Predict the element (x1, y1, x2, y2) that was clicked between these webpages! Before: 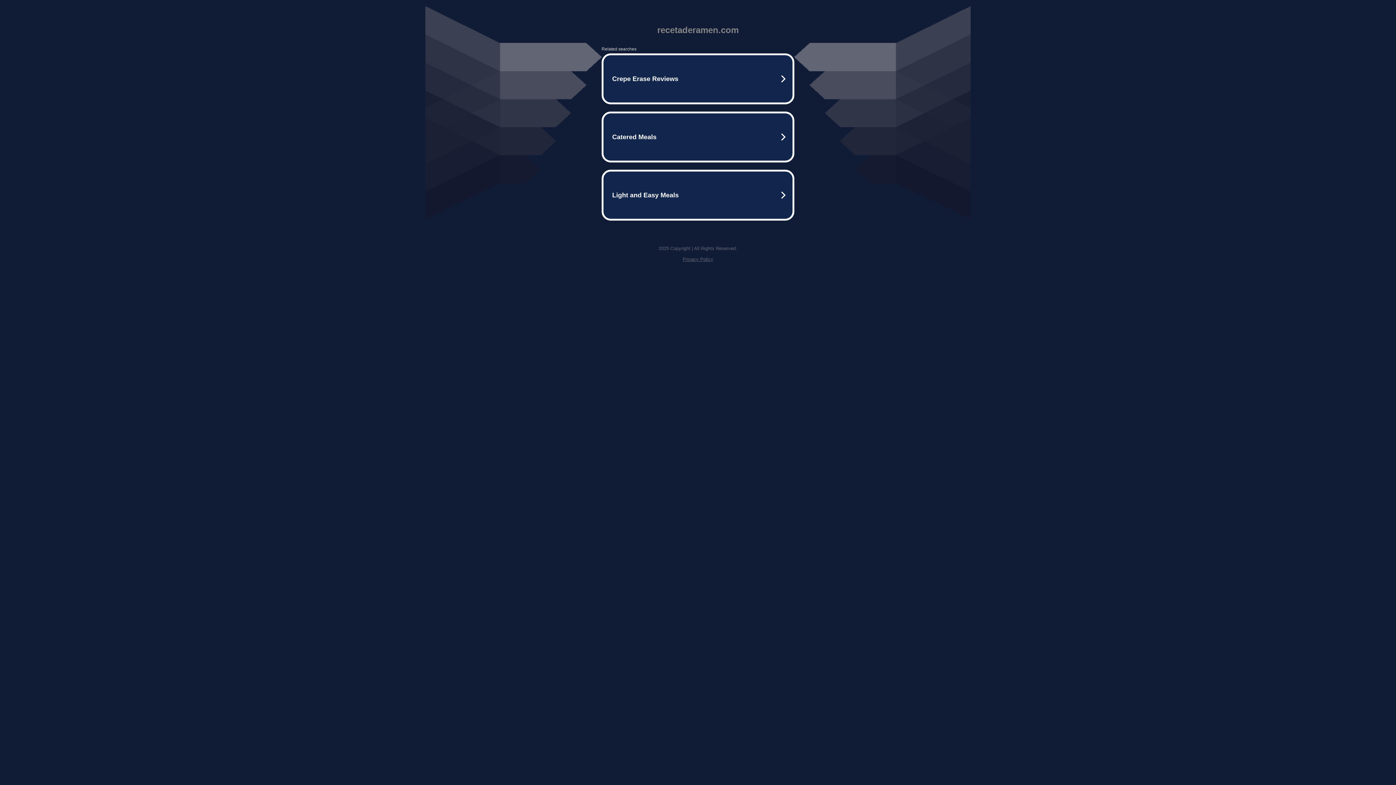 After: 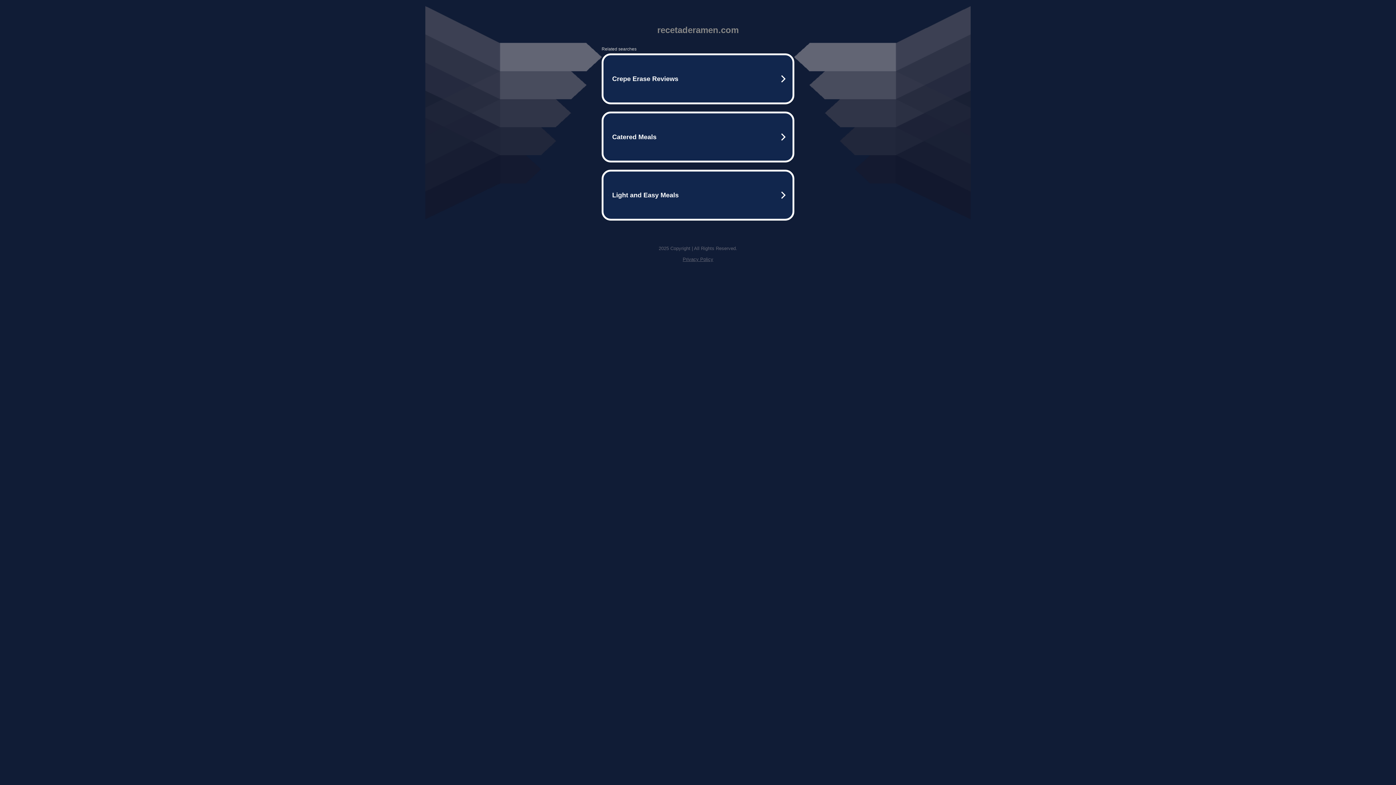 Action: label: Privacy Policy bbox: (682, 256, 713, 262)